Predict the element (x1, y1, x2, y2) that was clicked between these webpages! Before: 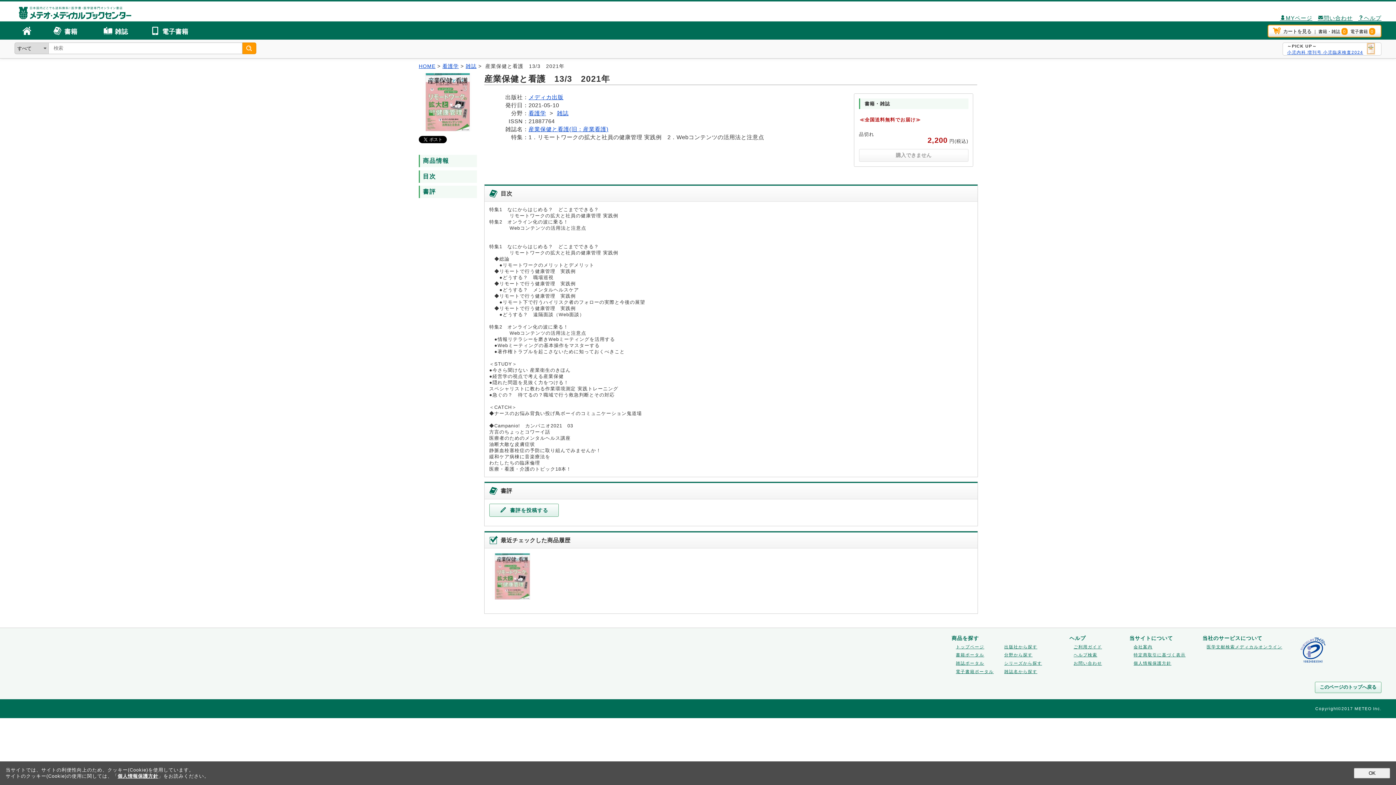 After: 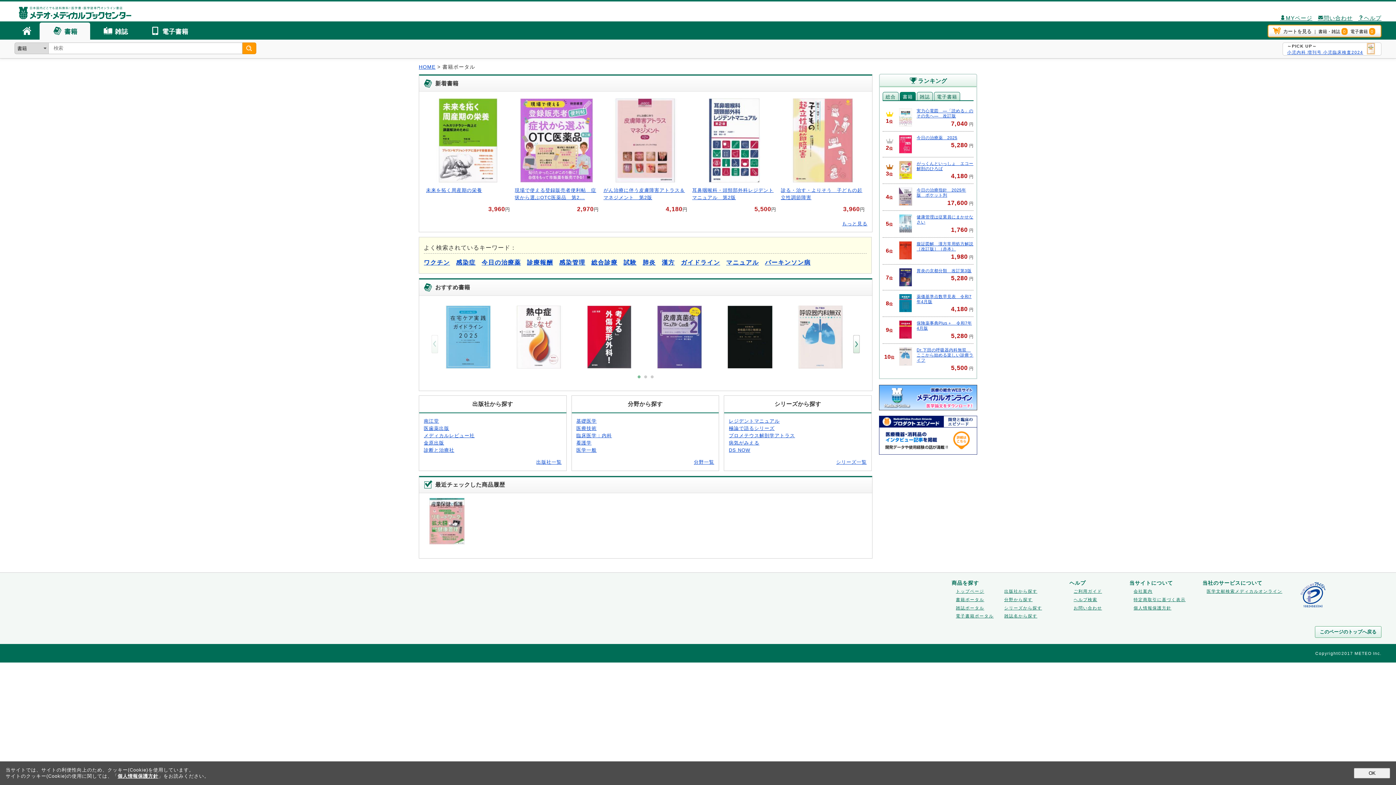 Action: bbox: (39, 22, 90, 39) label: 書籍